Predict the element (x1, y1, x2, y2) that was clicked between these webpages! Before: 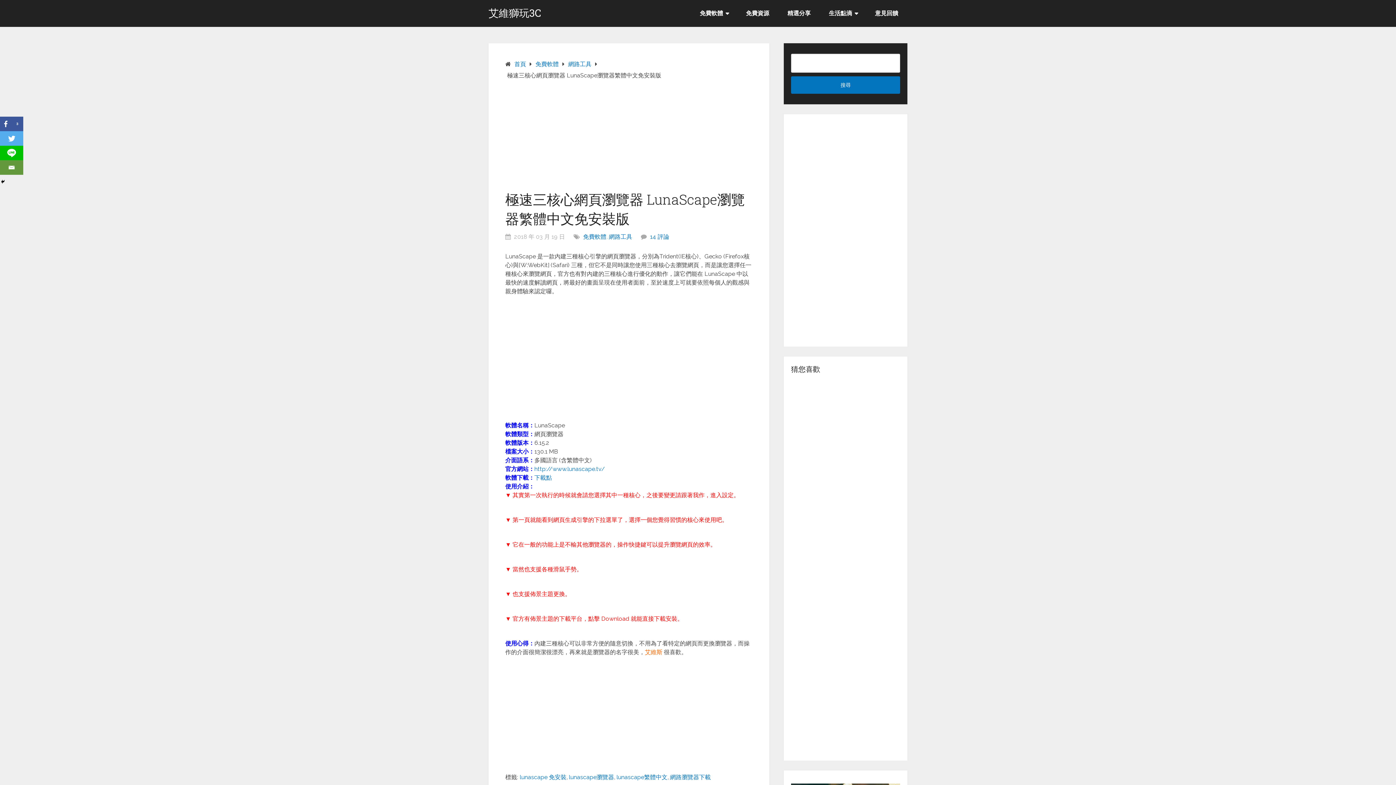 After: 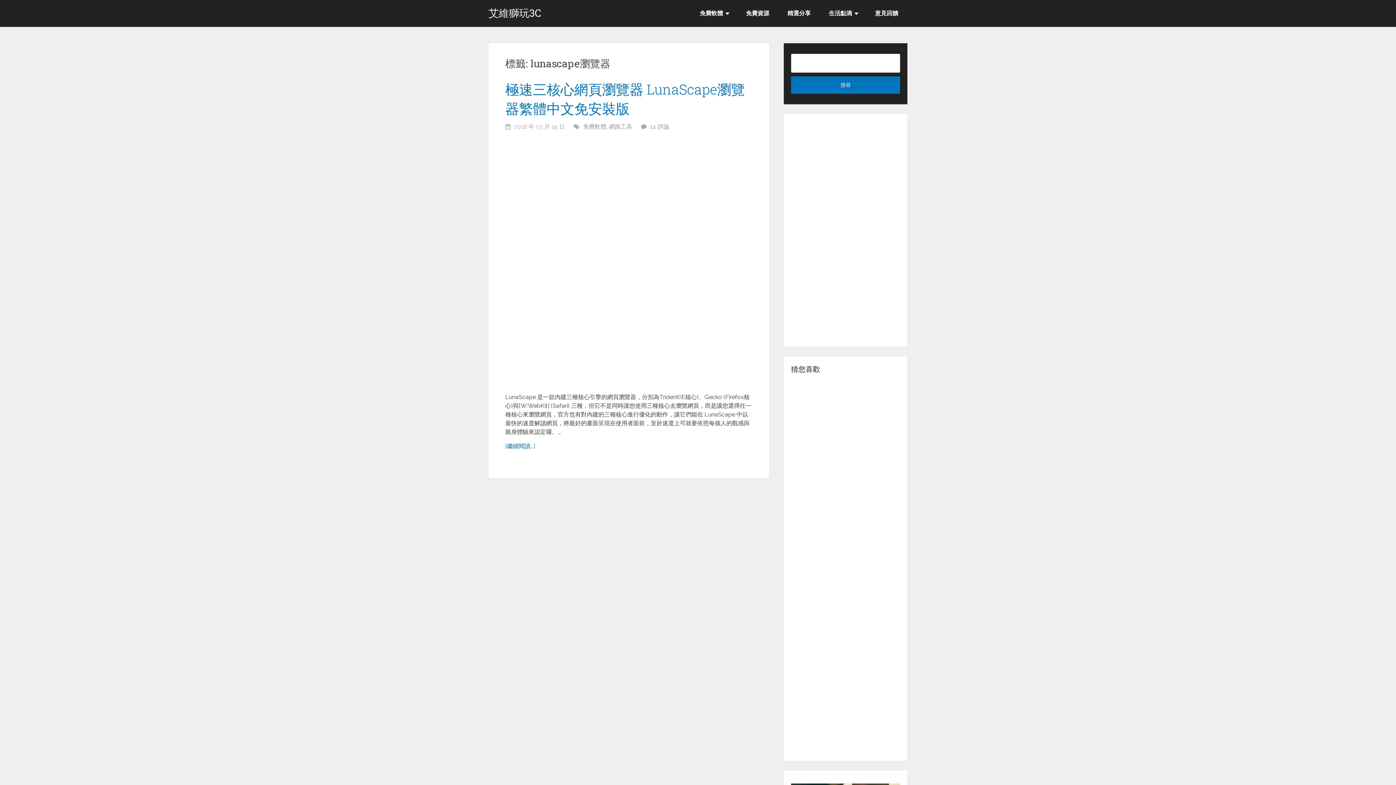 Action: bbox: (569, 774, 614, 781) label: lunascape瀏覽器